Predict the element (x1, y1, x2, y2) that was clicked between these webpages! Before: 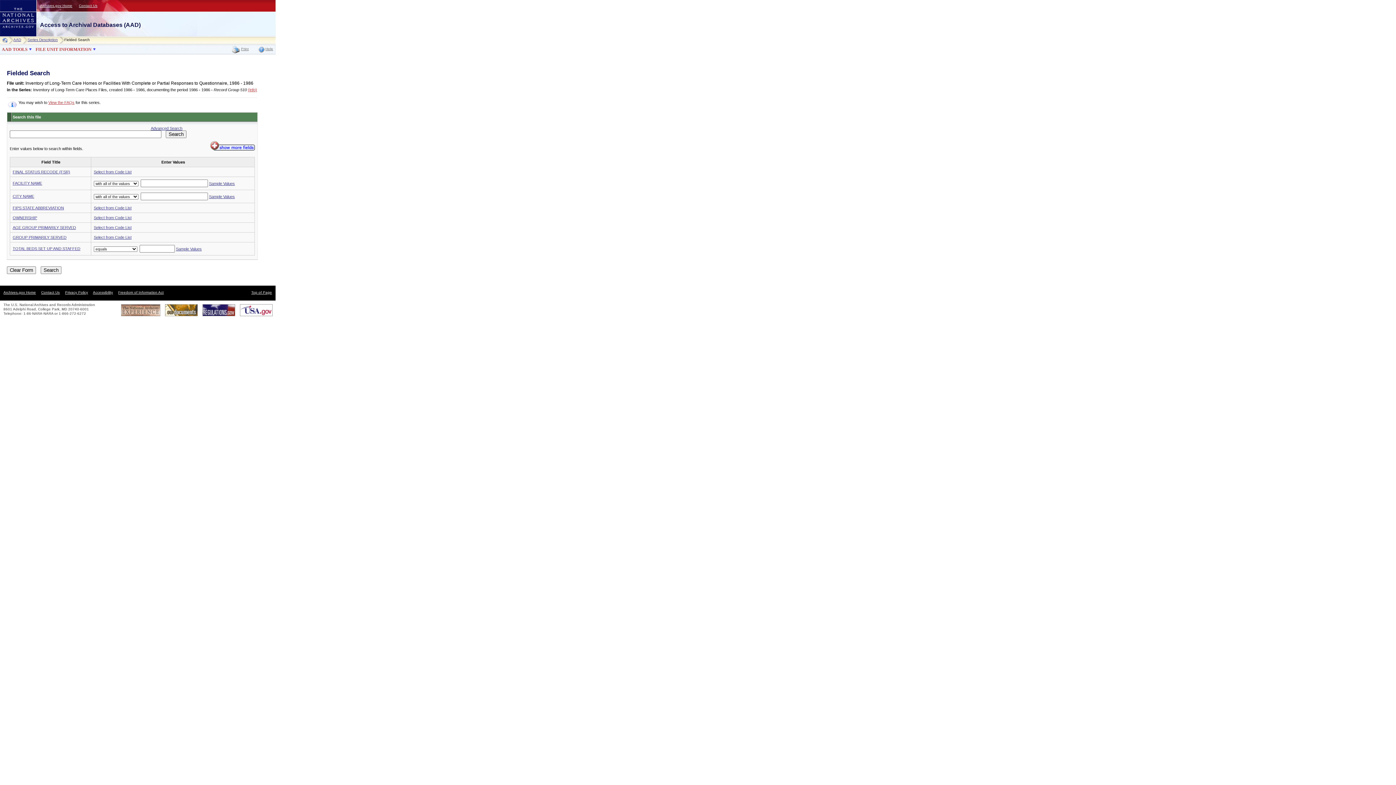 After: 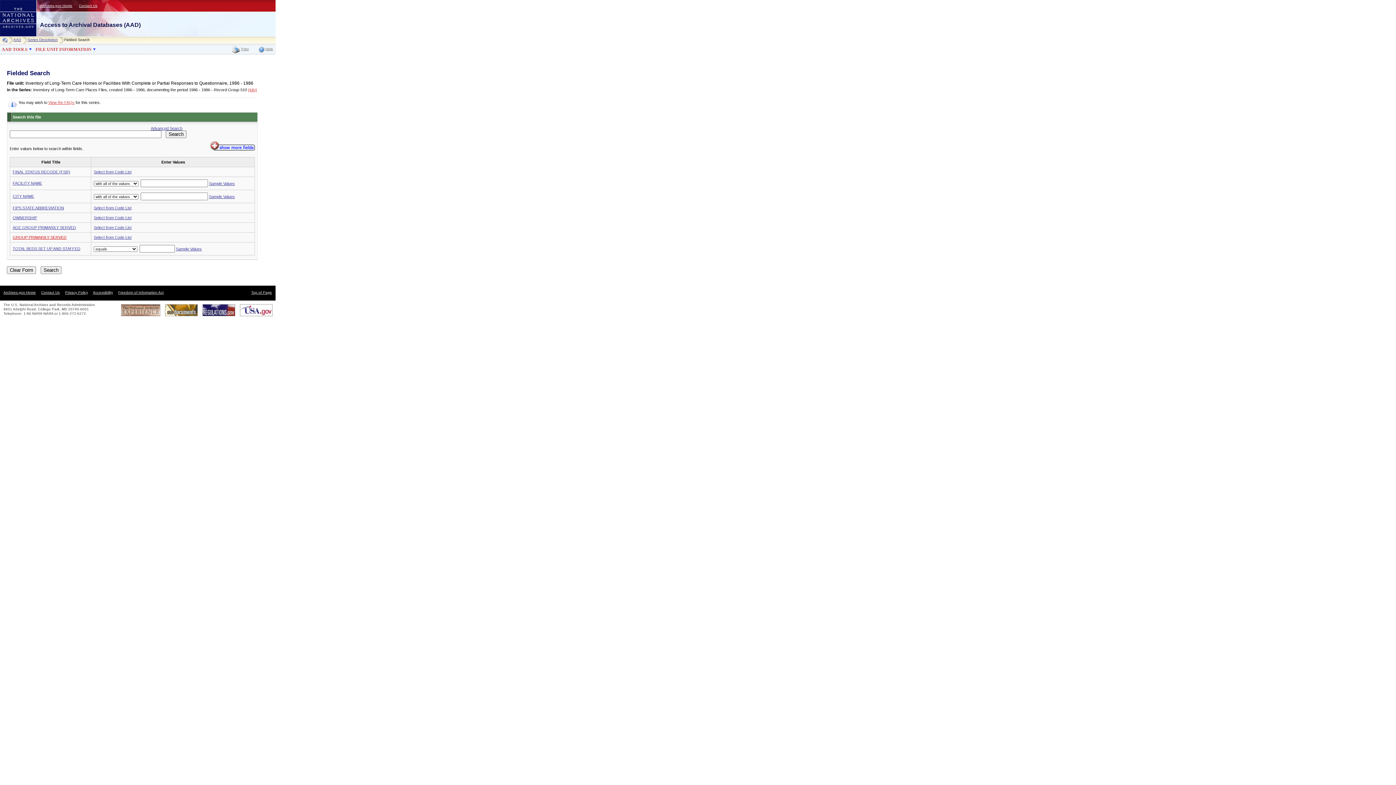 Action: label: GROUP PRIMARILY SERVED bbox: (12, 235, 66, 239)